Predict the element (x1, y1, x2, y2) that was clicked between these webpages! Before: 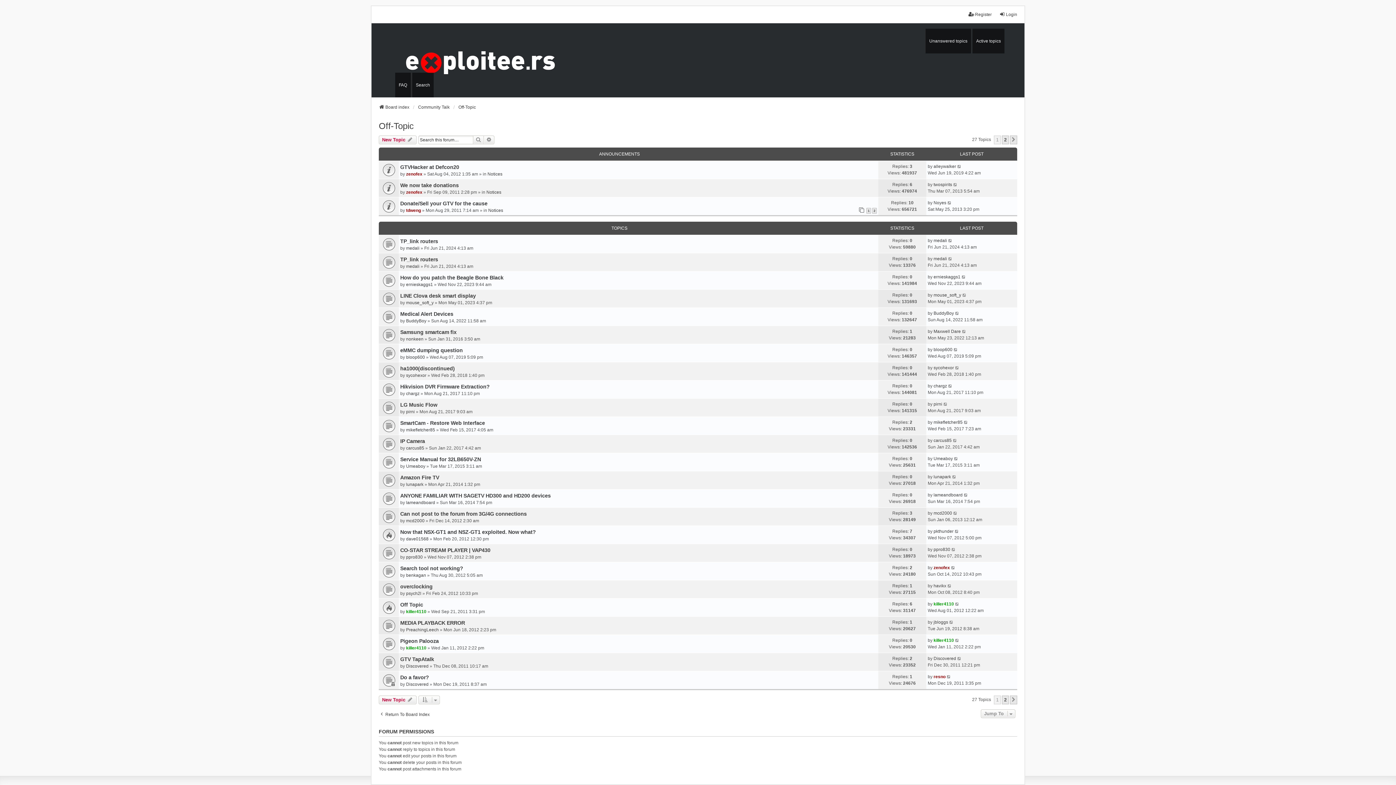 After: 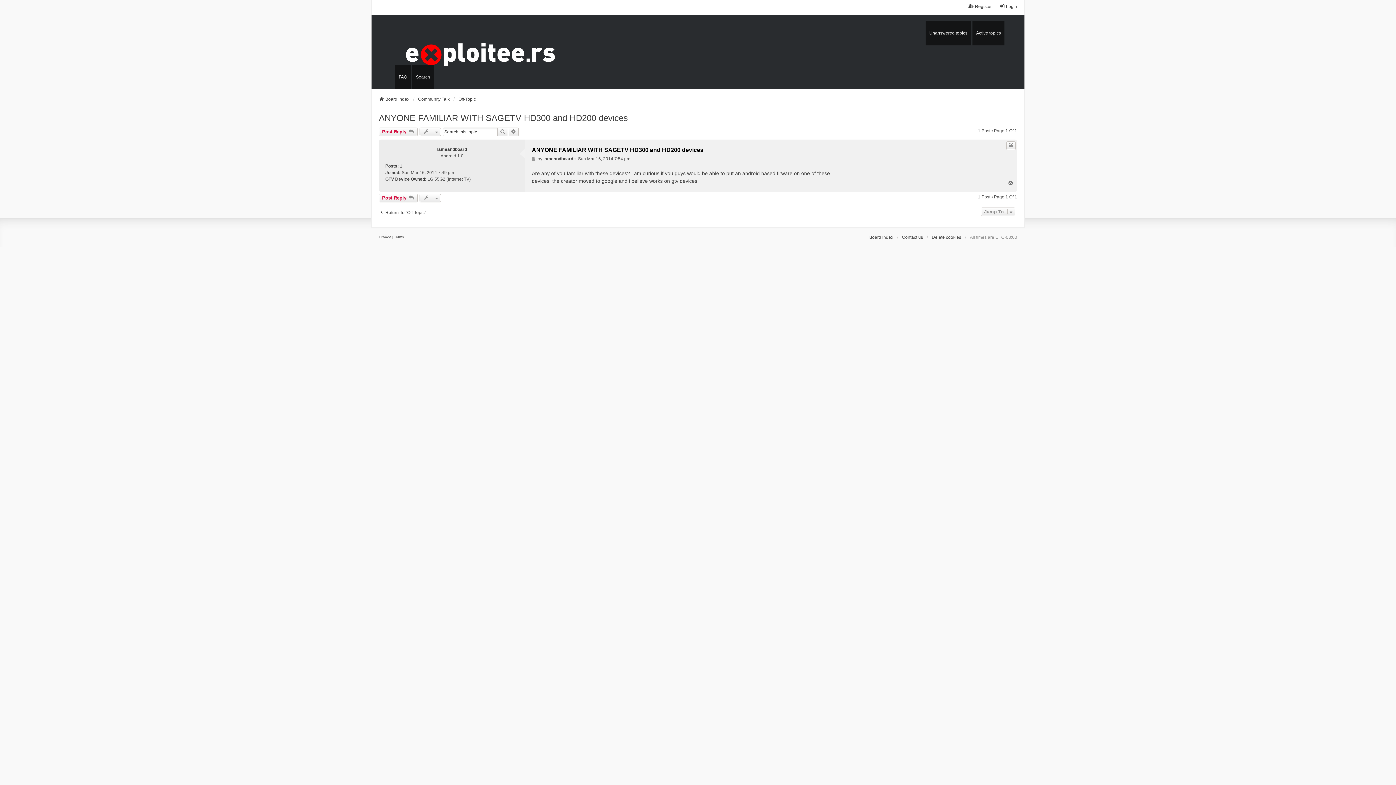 Action: bbox: (382, 493, 393, 504)